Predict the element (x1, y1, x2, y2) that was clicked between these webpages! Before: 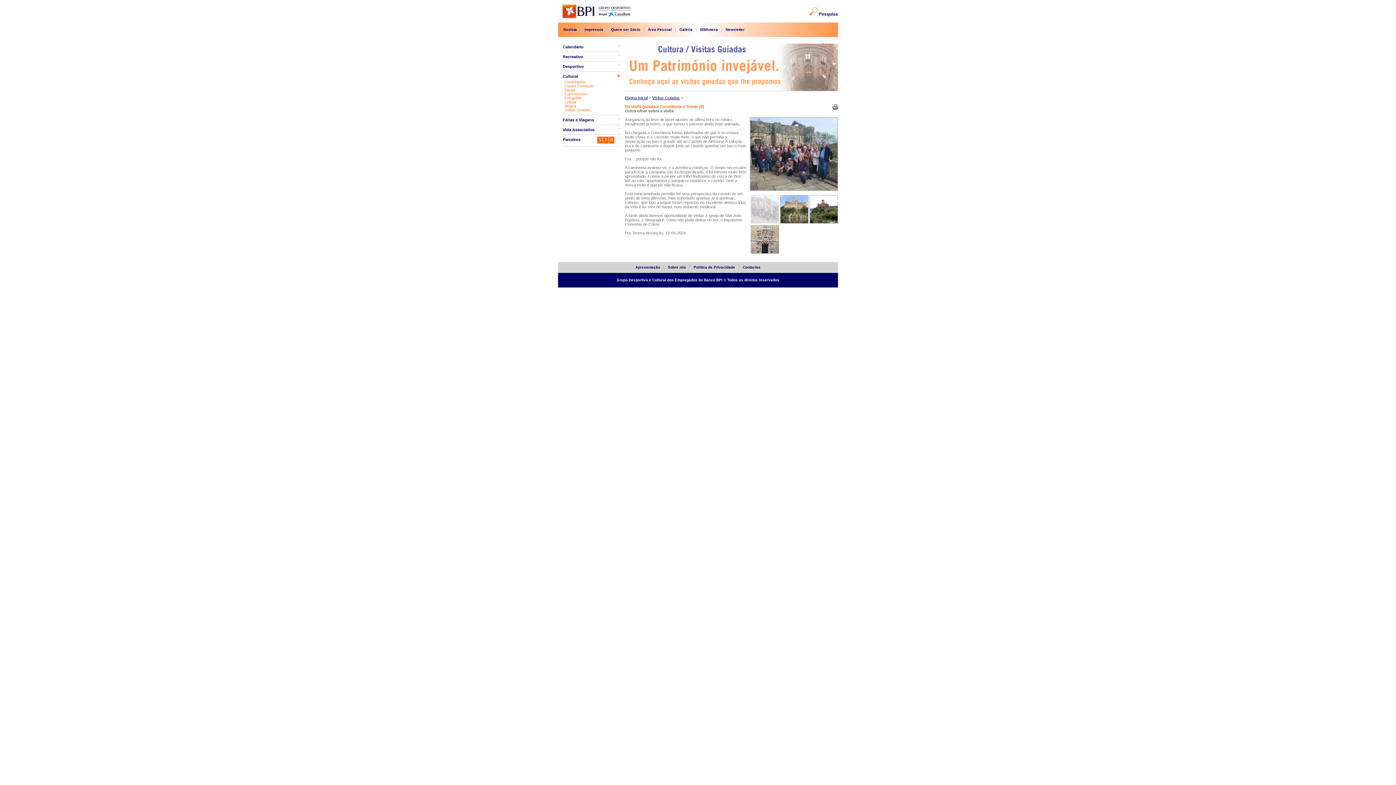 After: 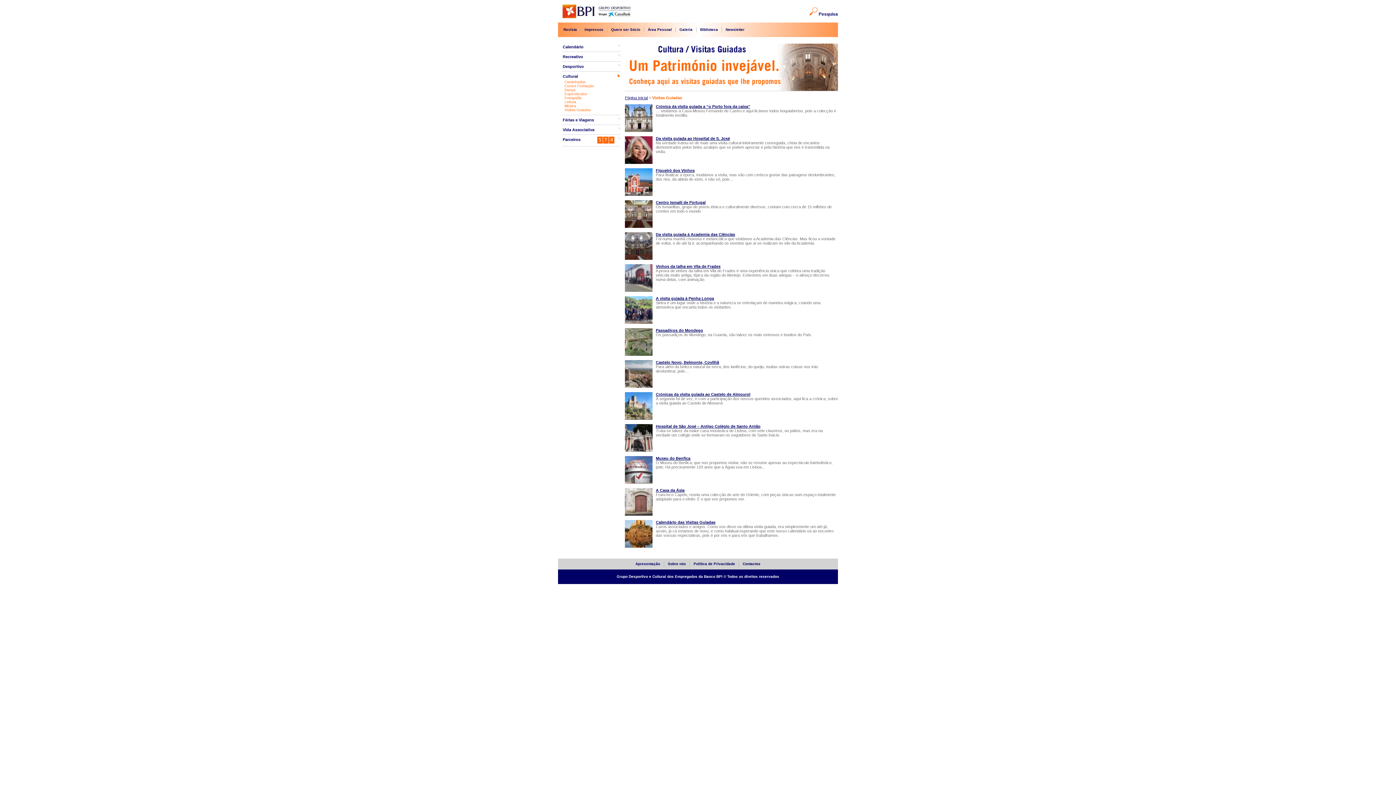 Action: label: Visitas Guiadas bbox: (564, 108, 590, 112)